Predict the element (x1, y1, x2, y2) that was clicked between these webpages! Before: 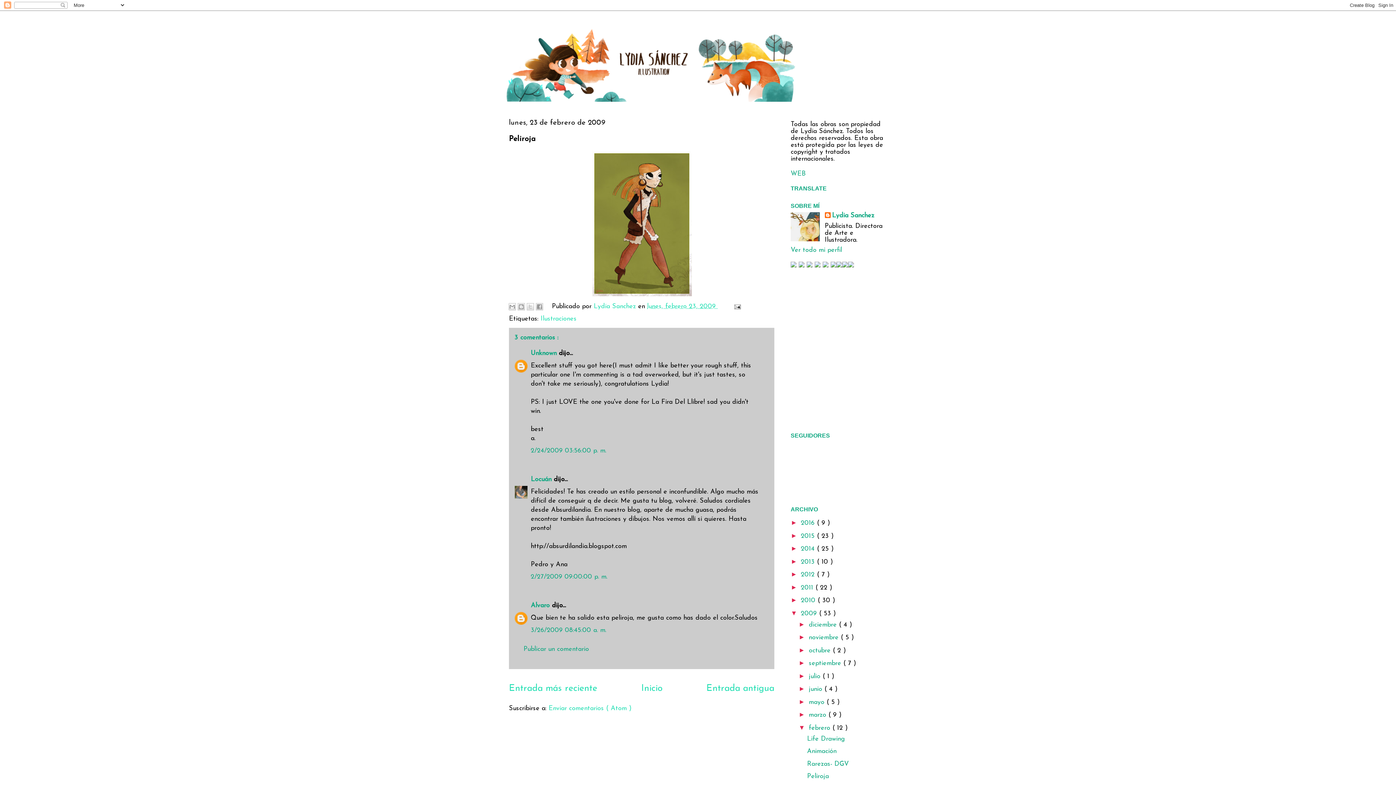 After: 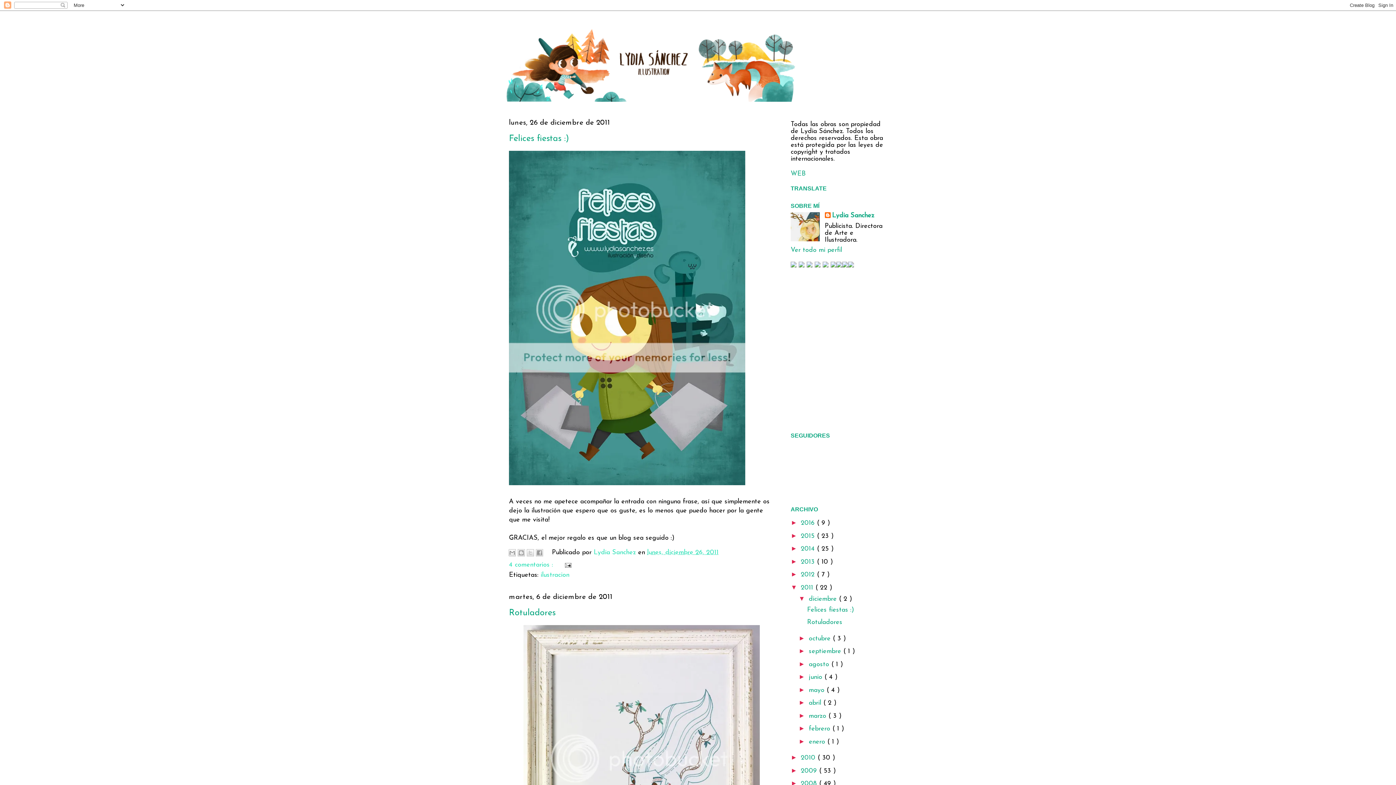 Action: bbox: (801, 584, 815, 591) label: 2011 